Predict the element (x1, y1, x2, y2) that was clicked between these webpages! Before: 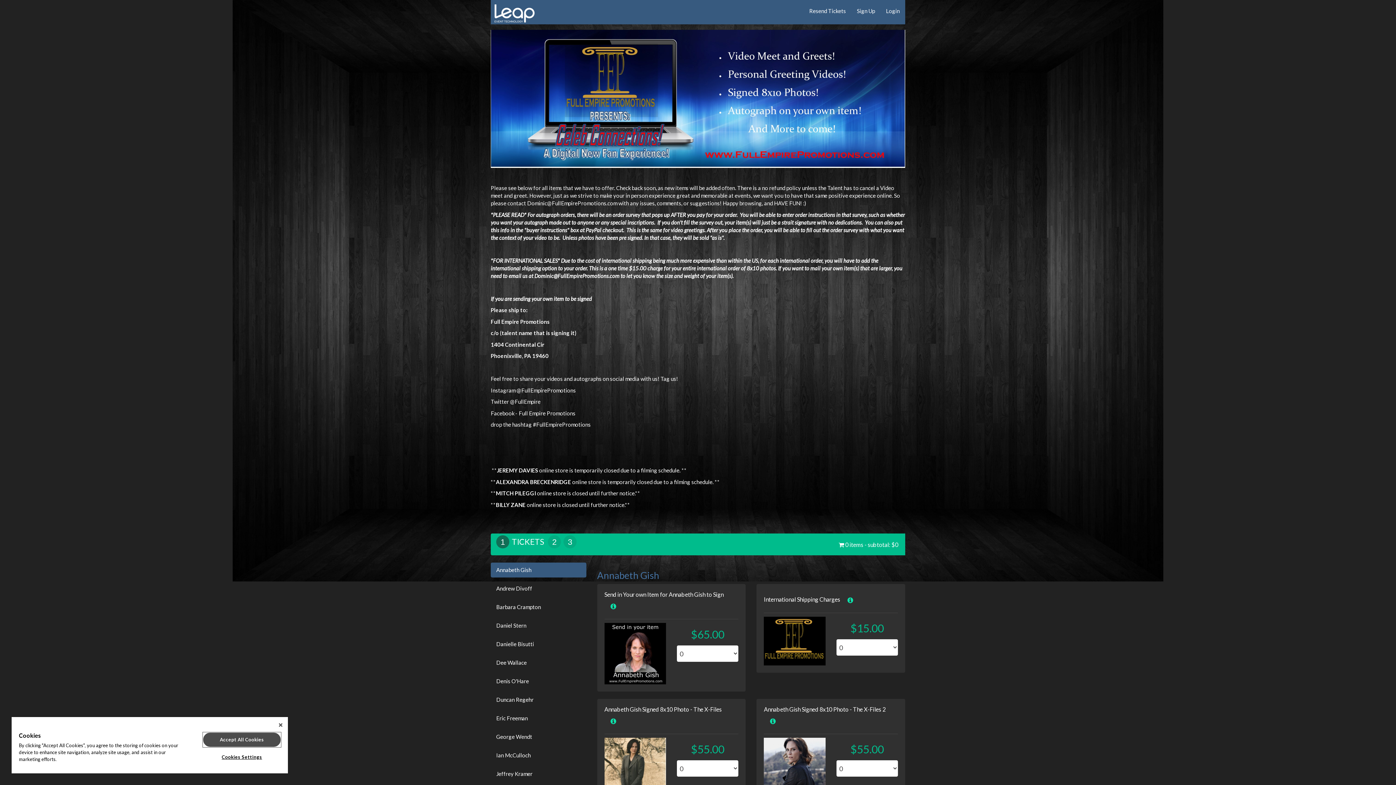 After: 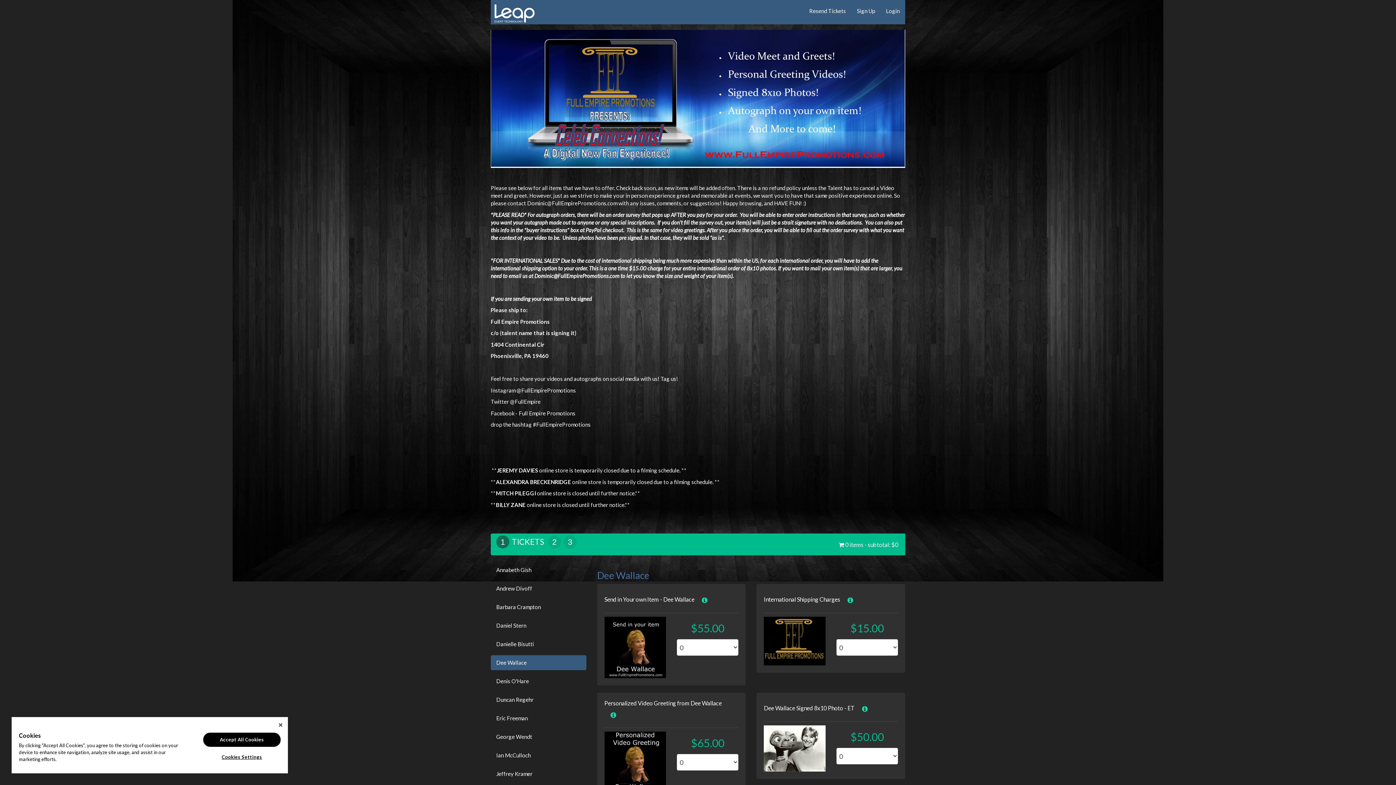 Action: bbox: (490, 655, 586, 670) label: Dee Wallace